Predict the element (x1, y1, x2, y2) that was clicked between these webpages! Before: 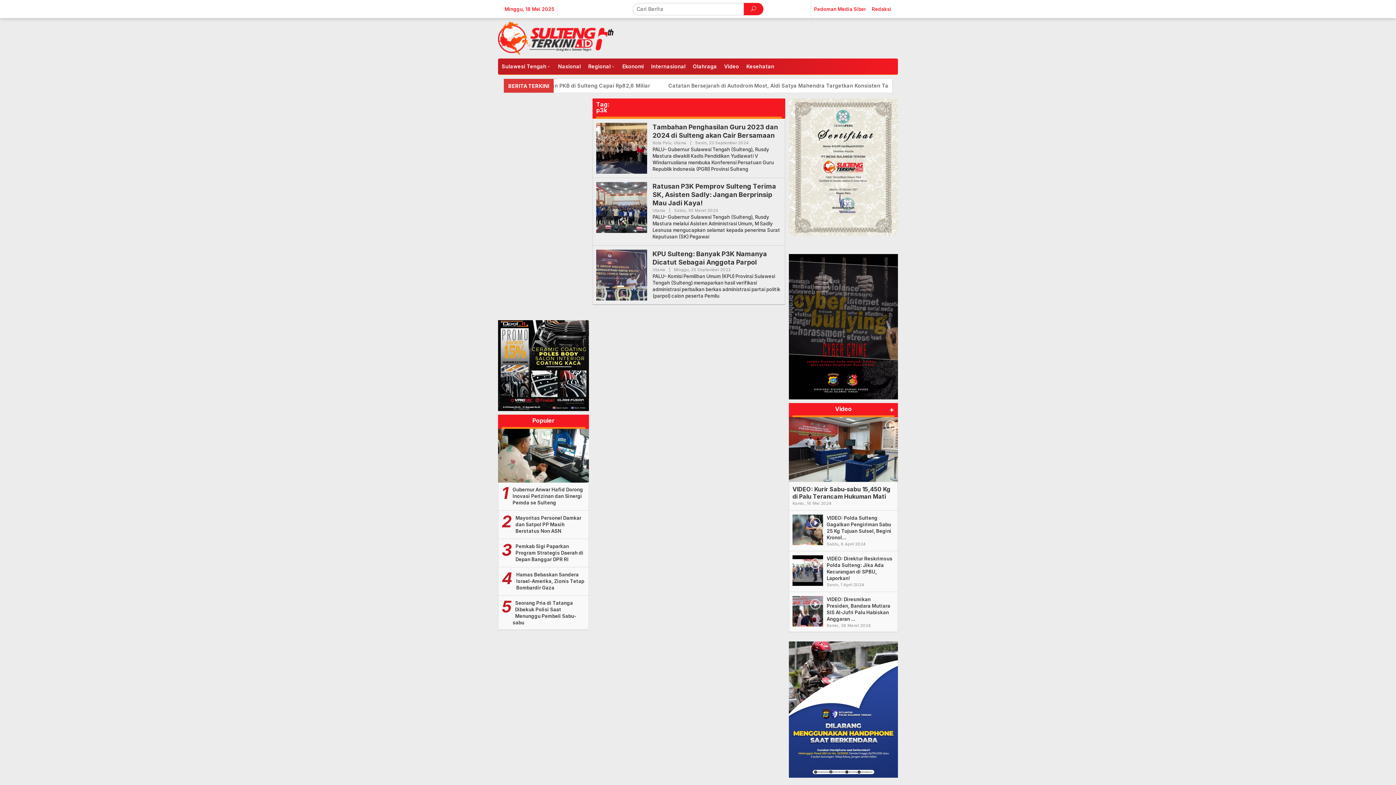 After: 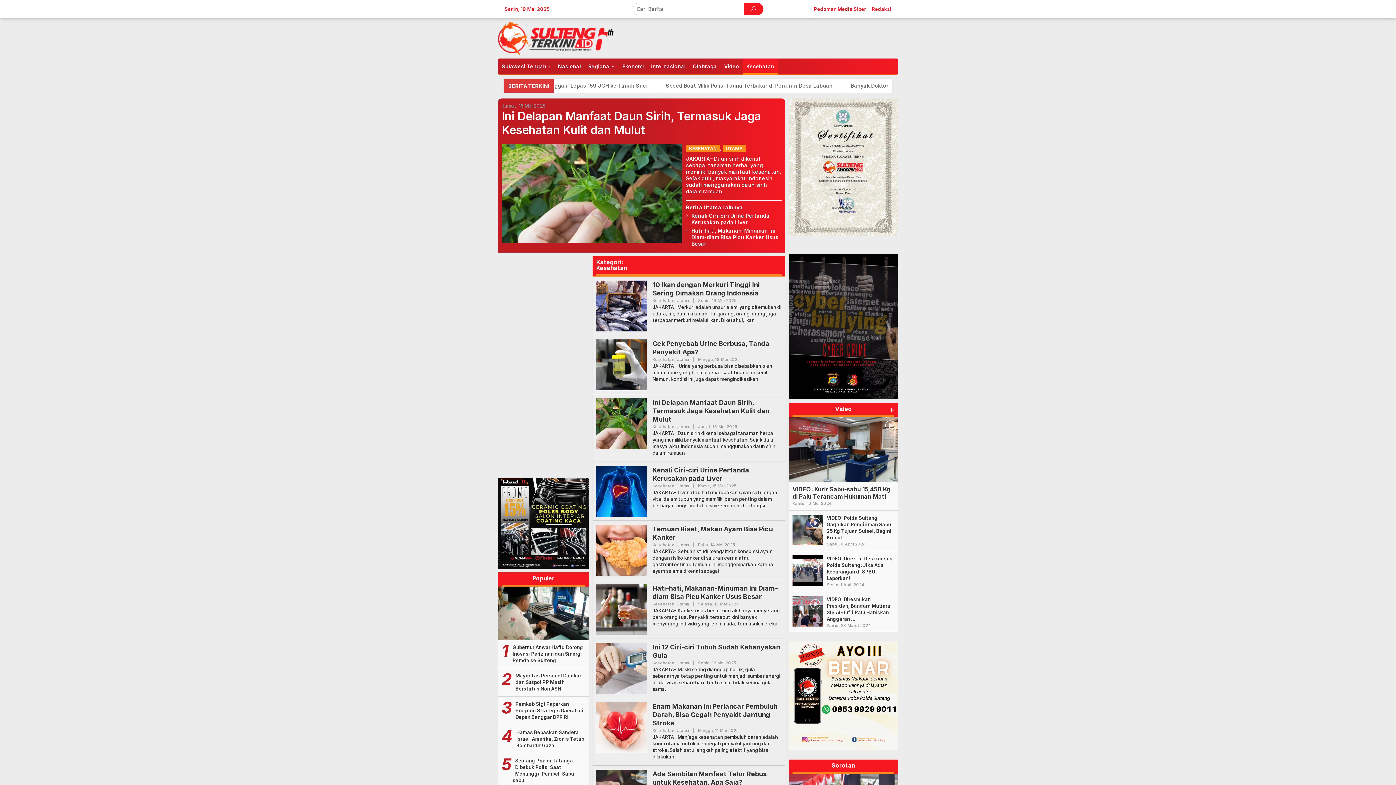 Action: label: Kesehatan bbox: (742, 58, 778, 74)